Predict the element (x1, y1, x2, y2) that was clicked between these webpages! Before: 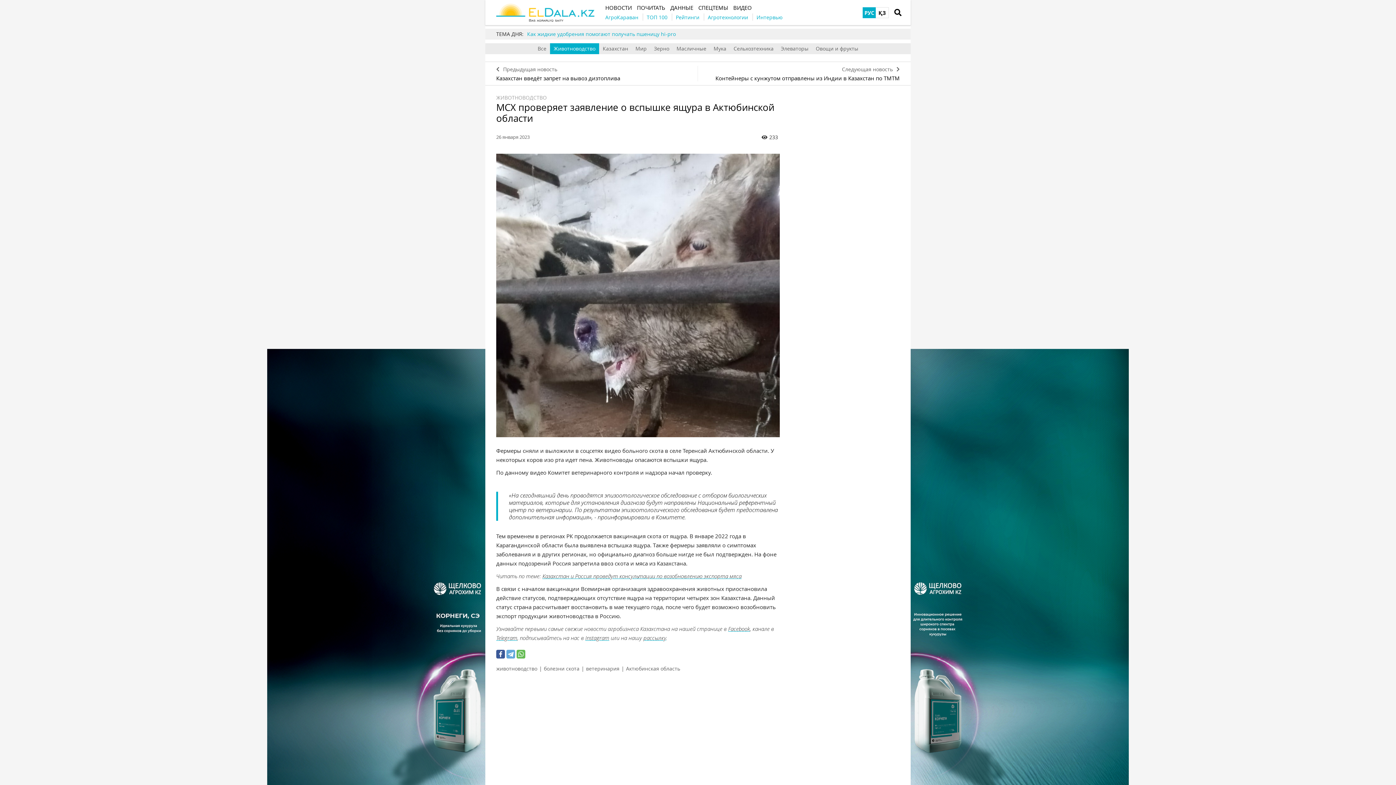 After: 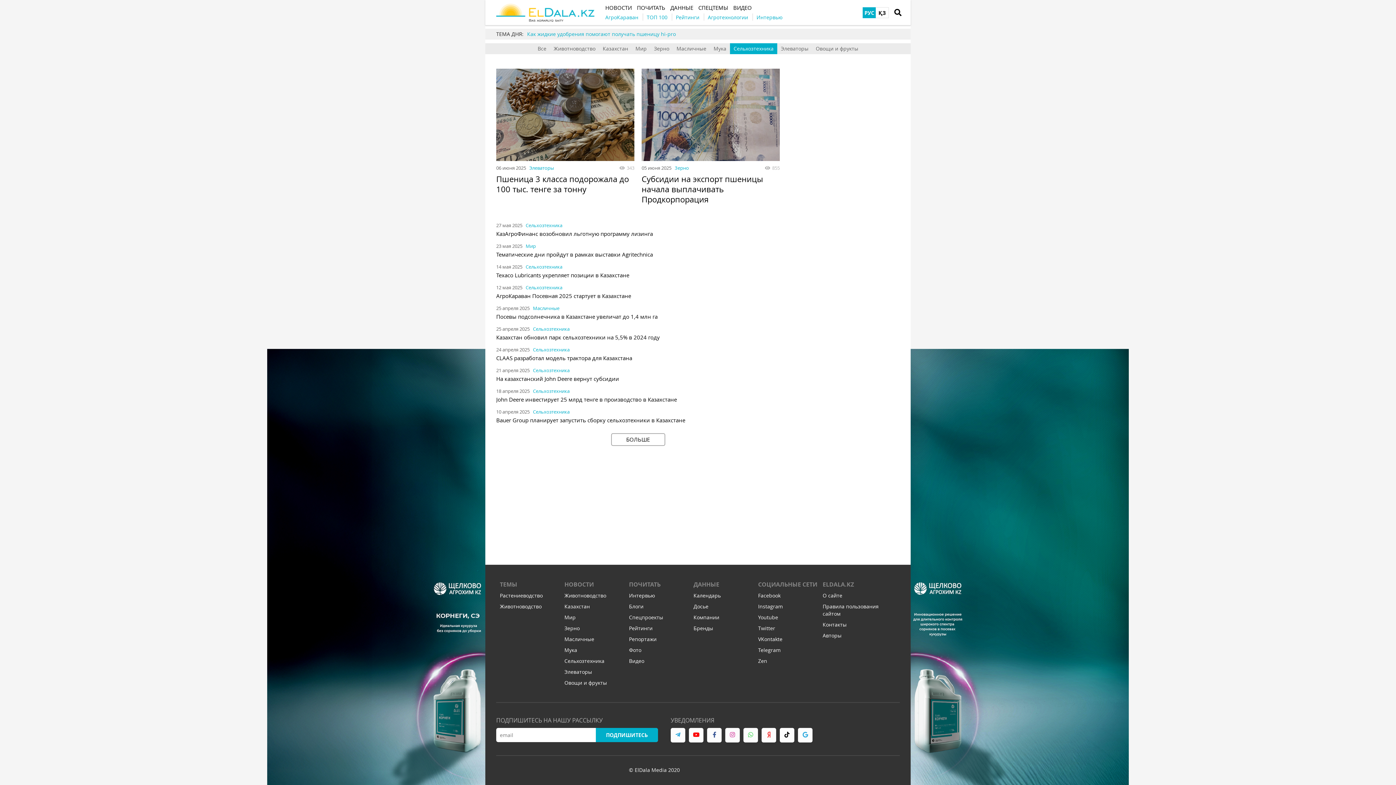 Action: bbox: (730, 43, 777, 54) label: Сельхозтехника